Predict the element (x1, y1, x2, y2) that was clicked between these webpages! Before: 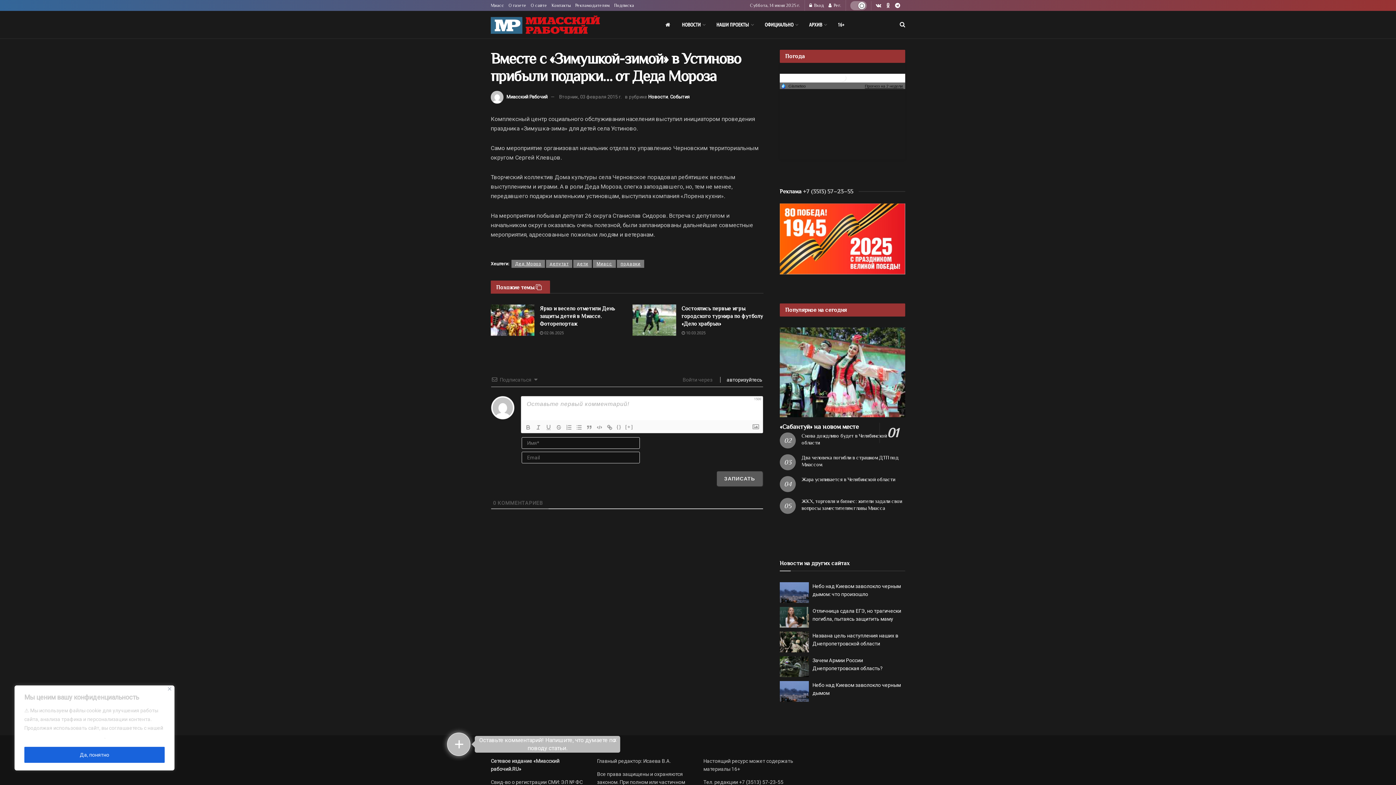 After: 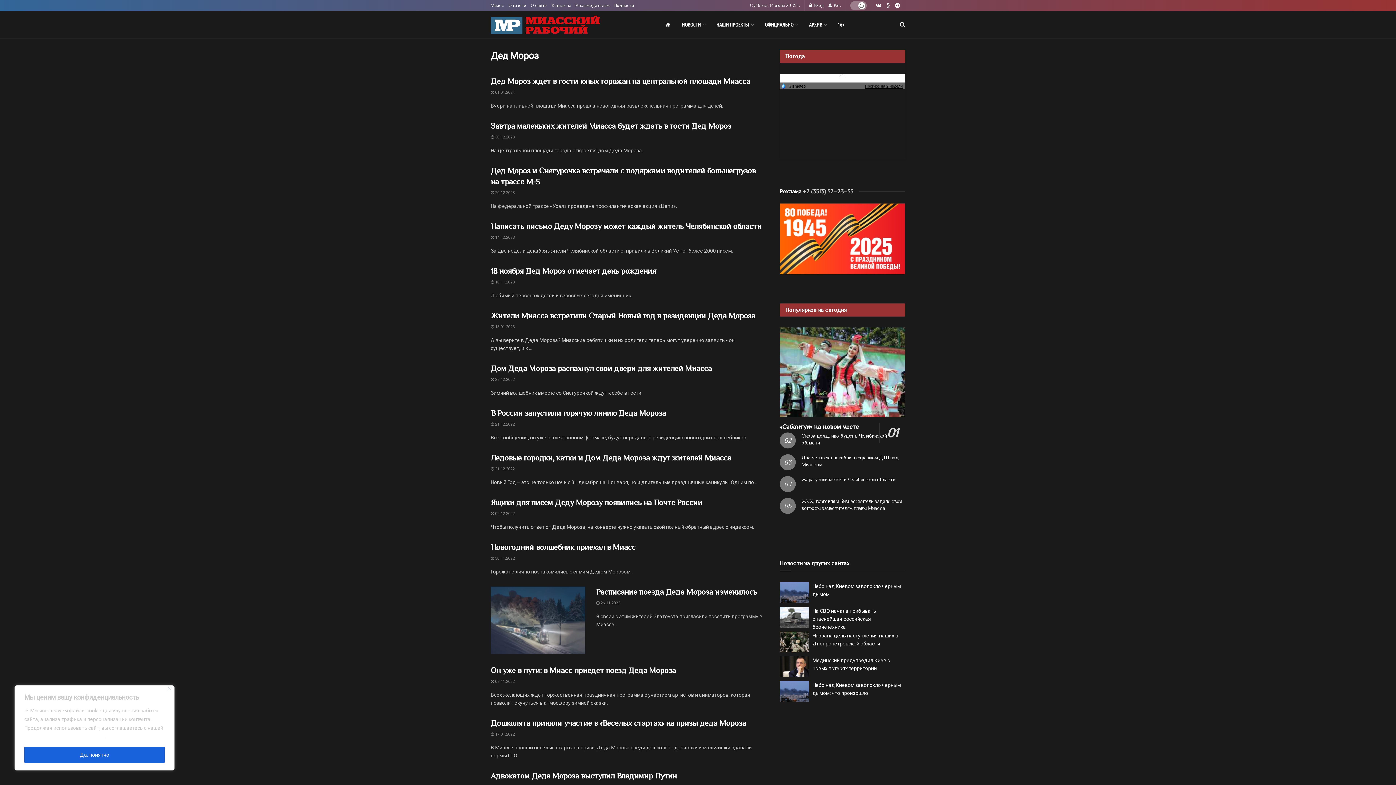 Action: bbox: (511, 259, 545, 267) label: Дед Мороз